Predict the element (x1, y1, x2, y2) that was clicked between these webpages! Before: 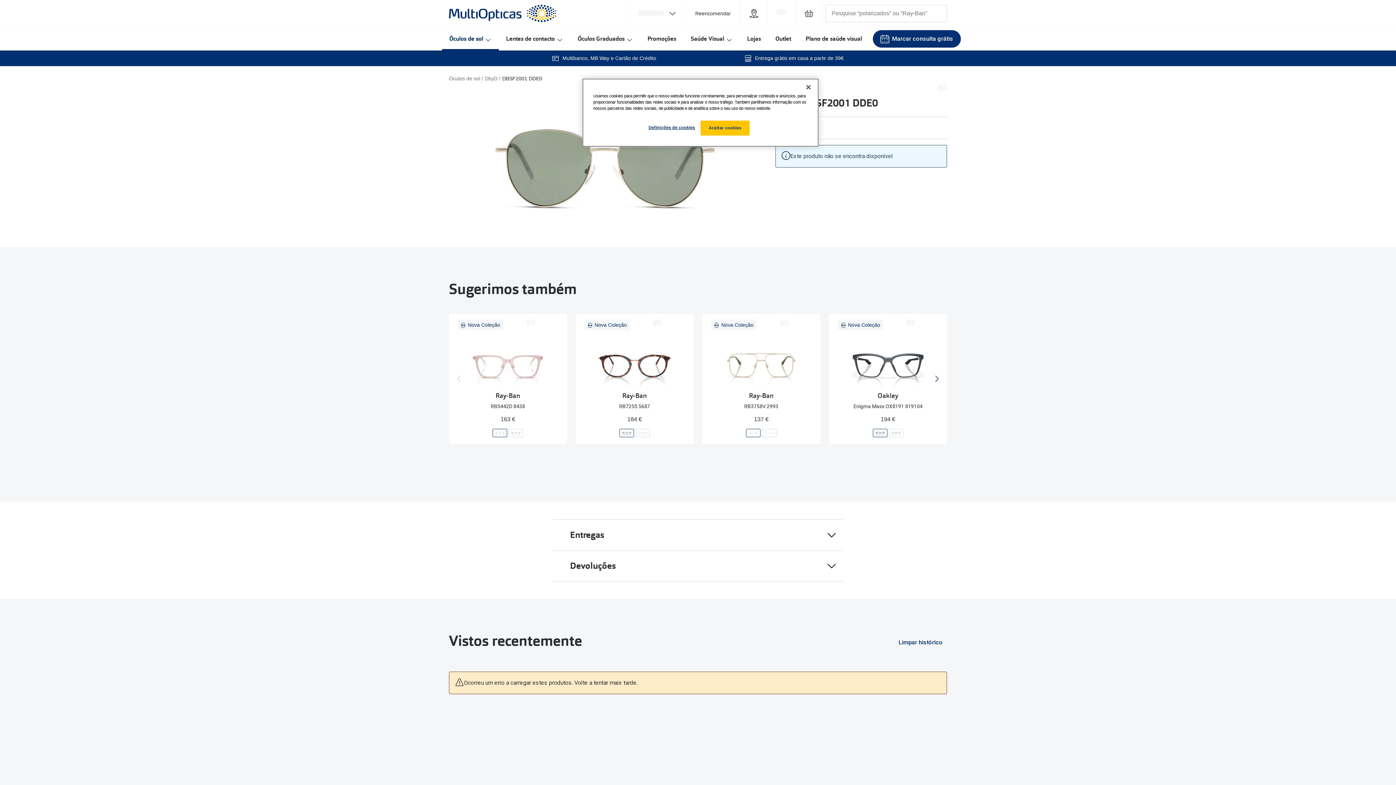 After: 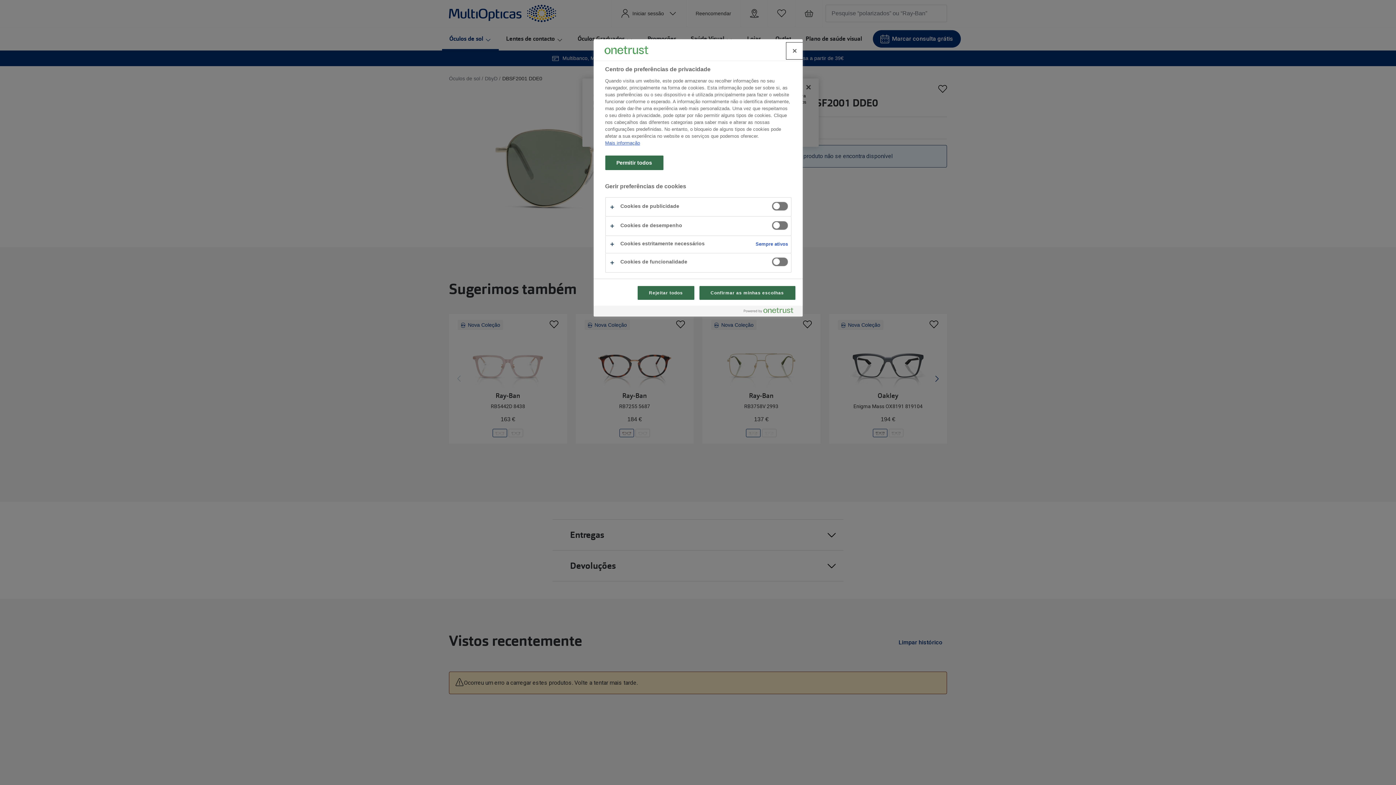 Action: bbox: (647, 120, 696, 134) label: Definições de cookies